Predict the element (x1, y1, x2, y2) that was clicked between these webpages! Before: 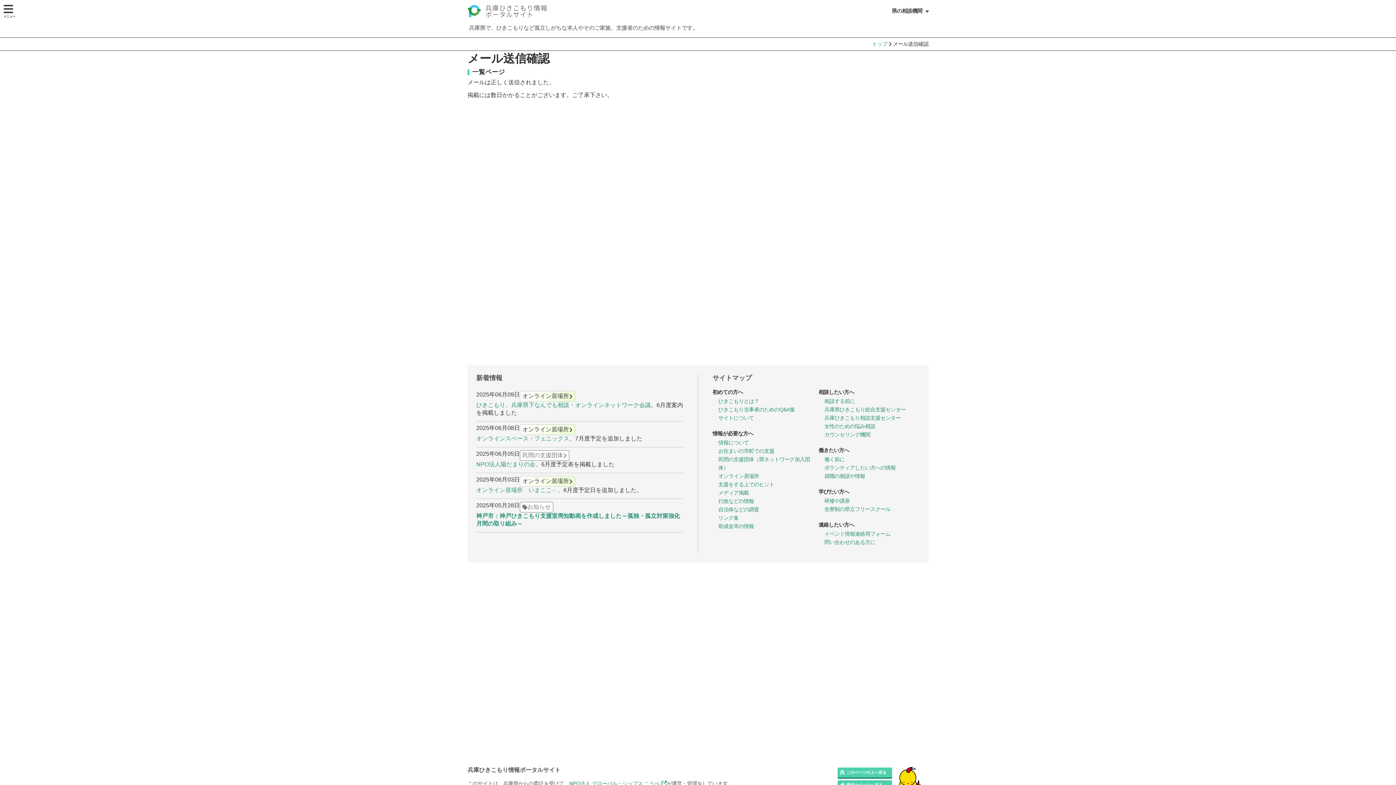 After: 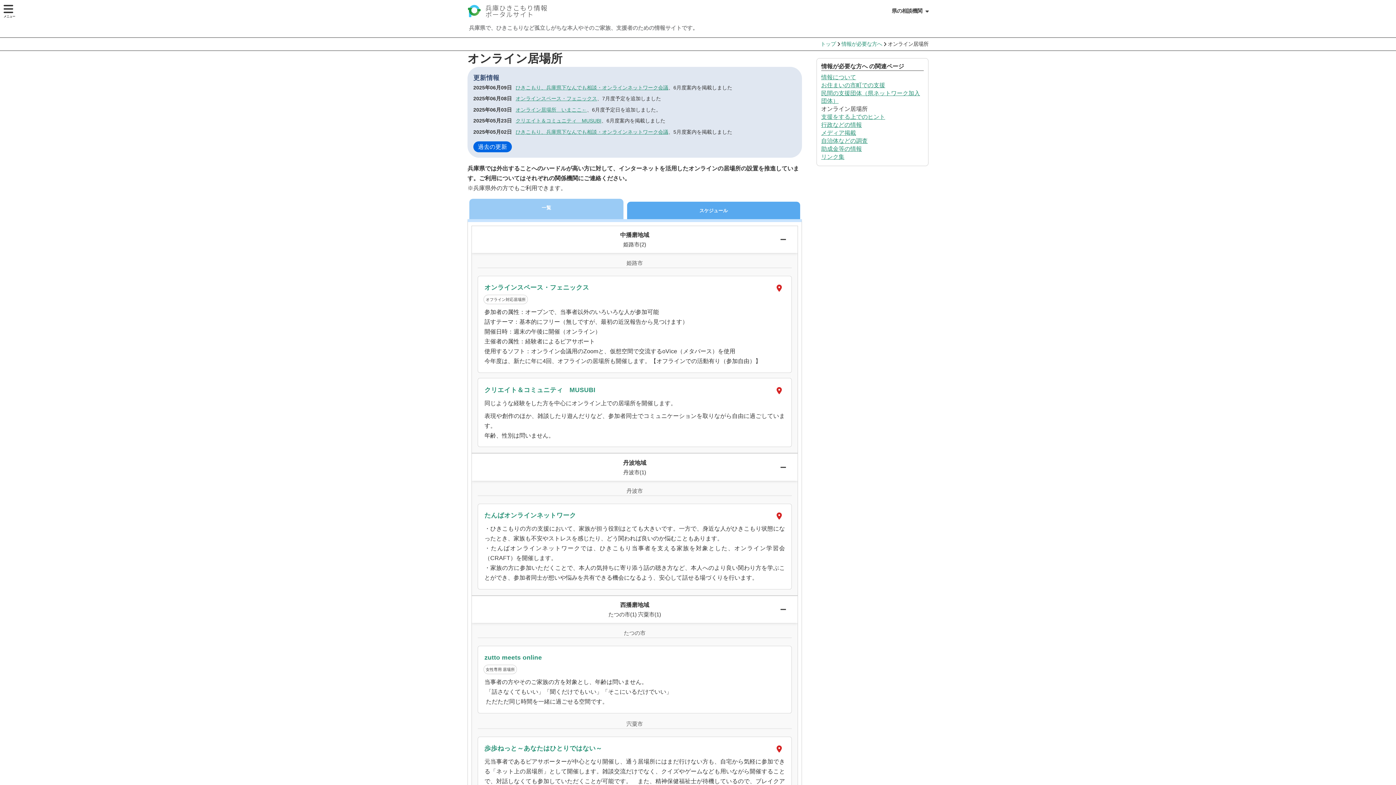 Action: label: オンライン居場所 bbox: (520, 424, 575, 435)